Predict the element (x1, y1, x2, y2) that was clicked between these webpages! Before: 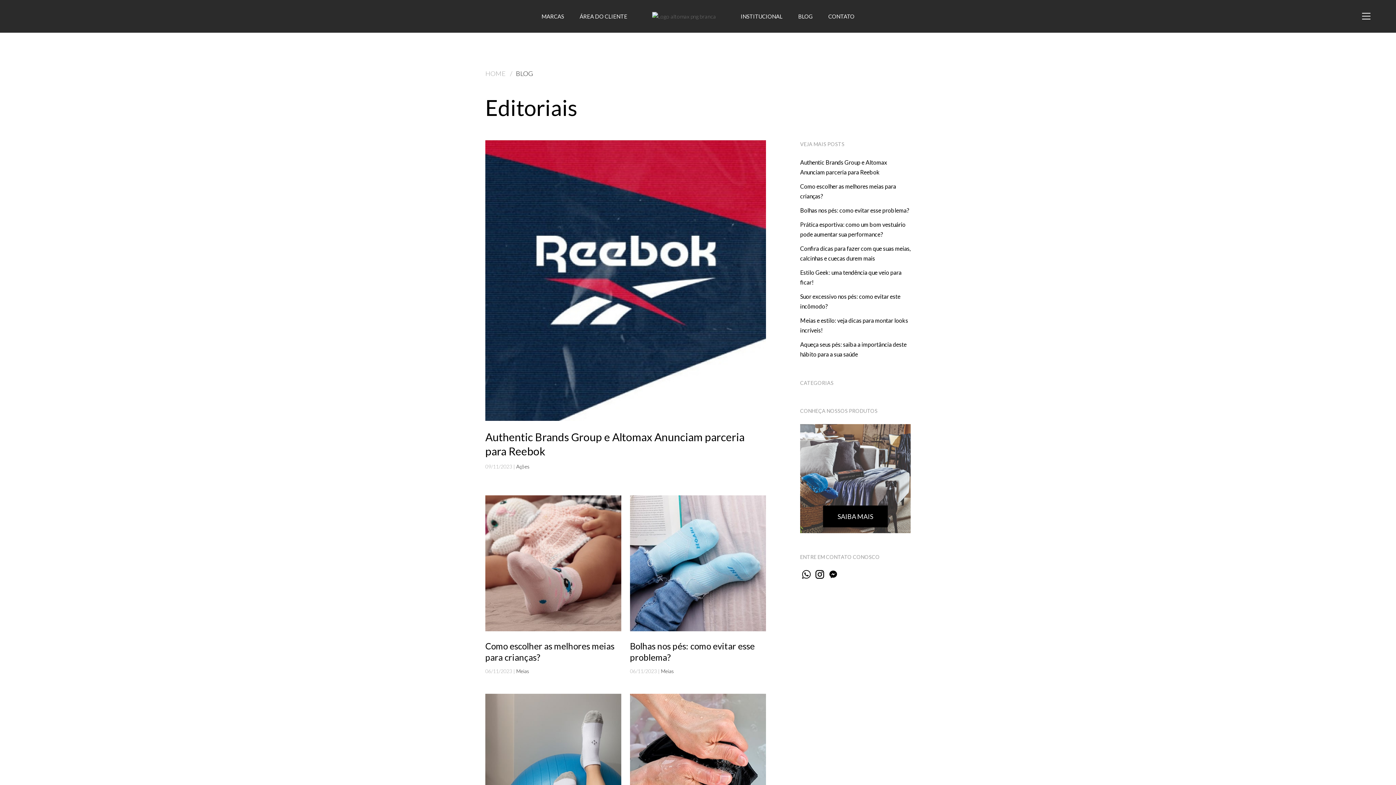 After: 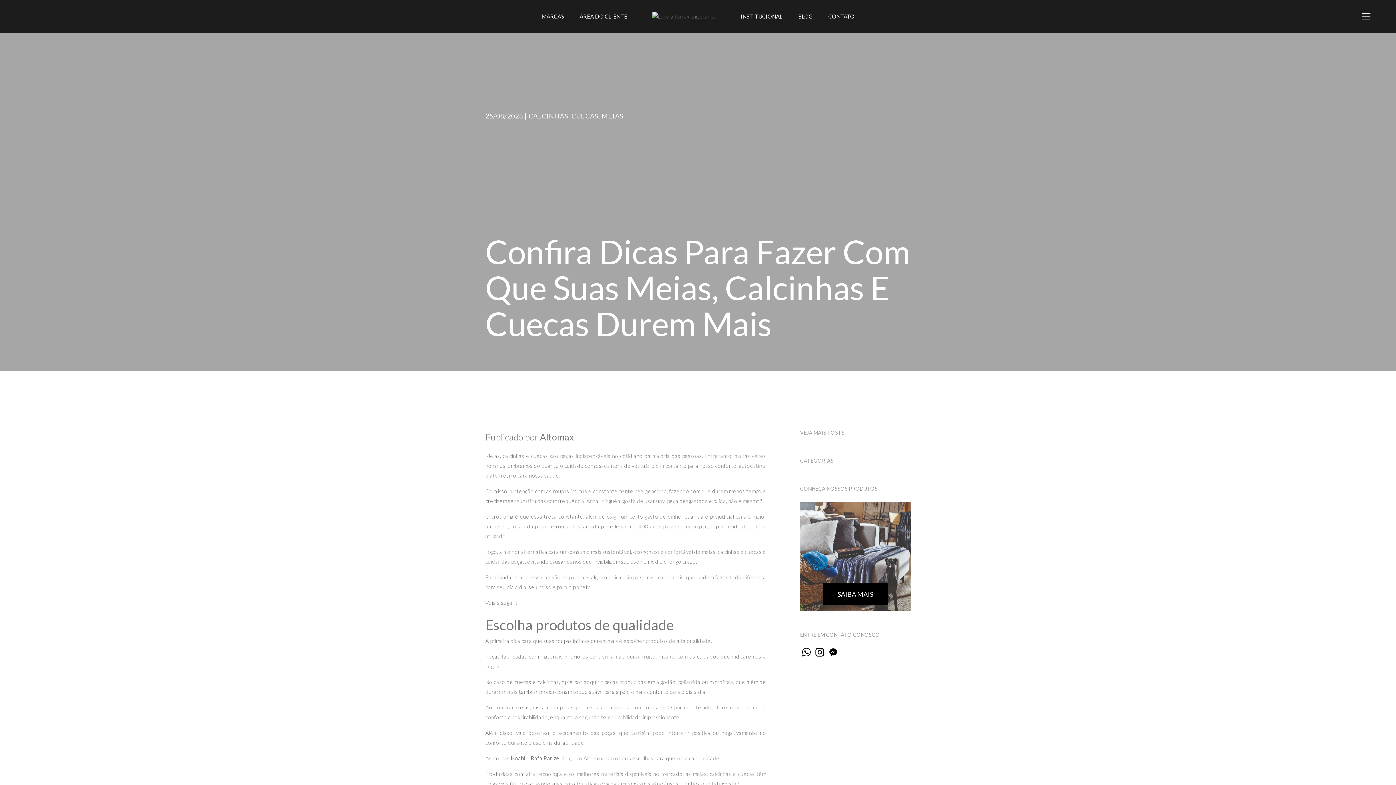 Action: bbox: (630, 694, 766, 830)